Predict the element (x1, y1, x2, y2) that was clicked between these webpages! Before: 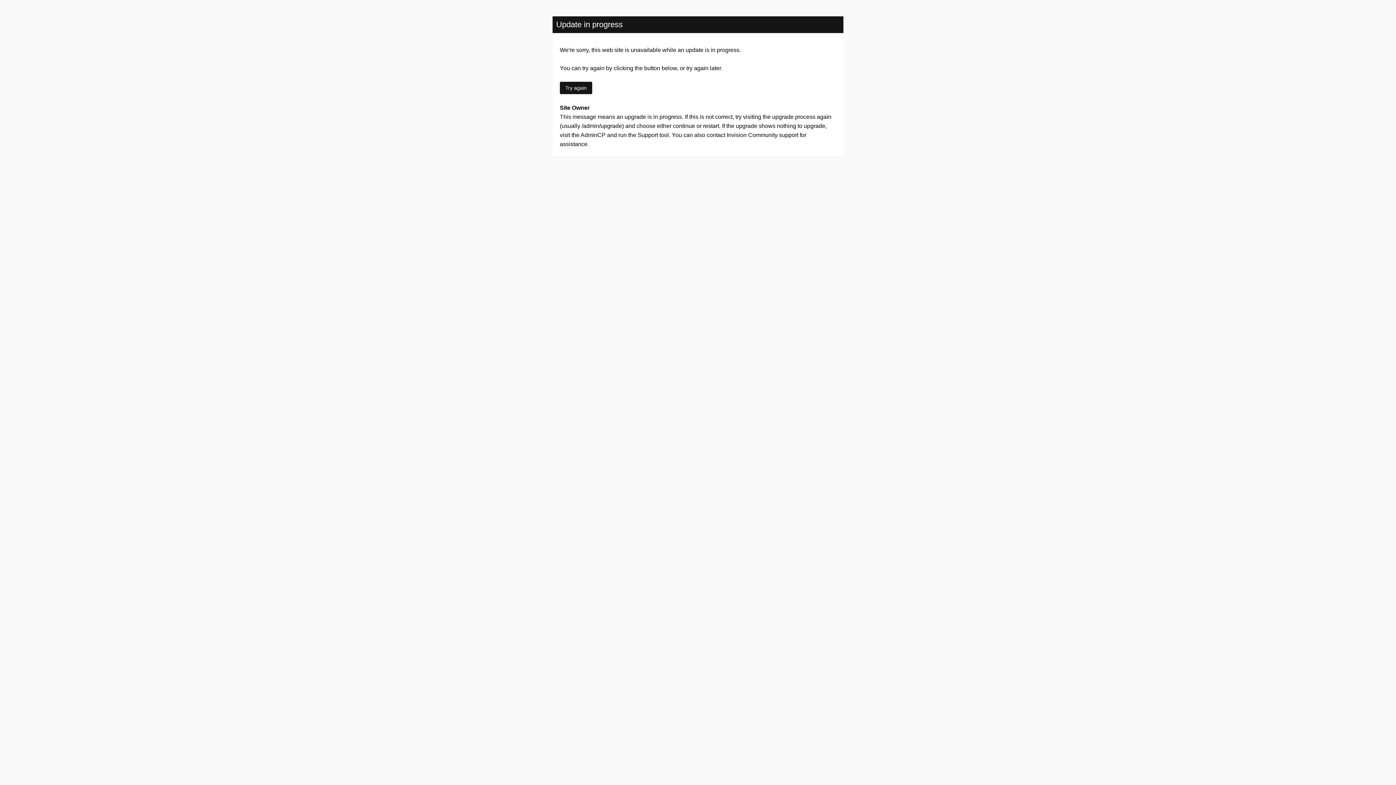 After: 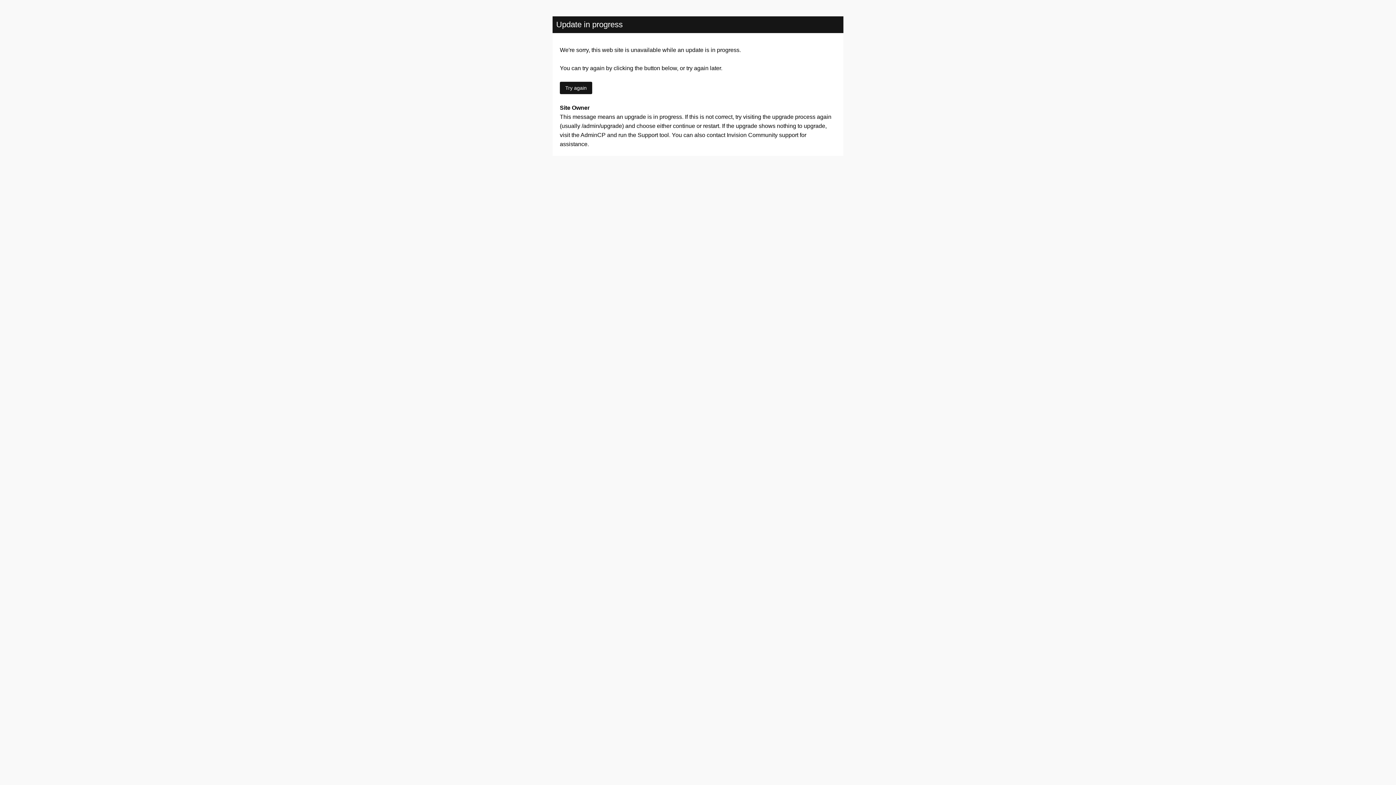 Action: bbox: (560, 81, 592, 94) label: Try again